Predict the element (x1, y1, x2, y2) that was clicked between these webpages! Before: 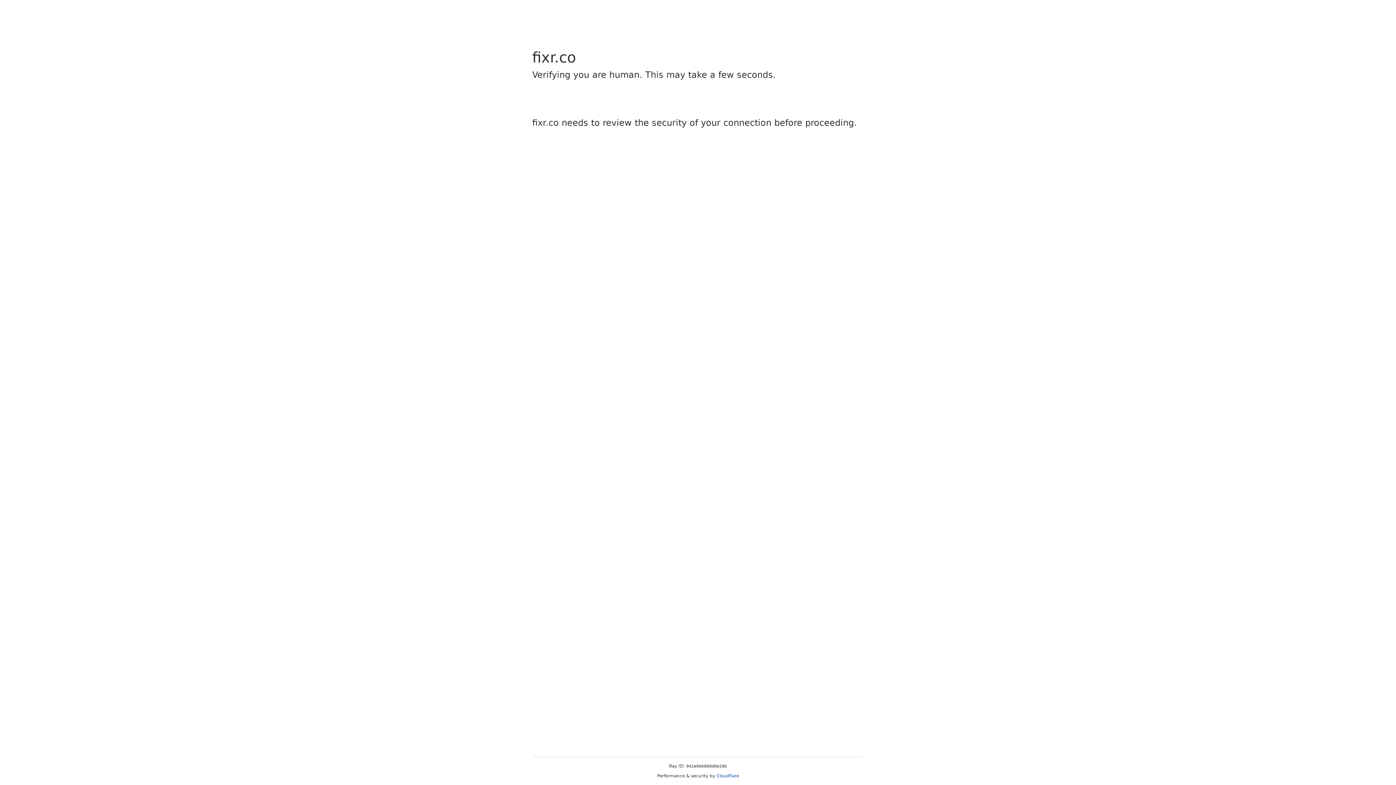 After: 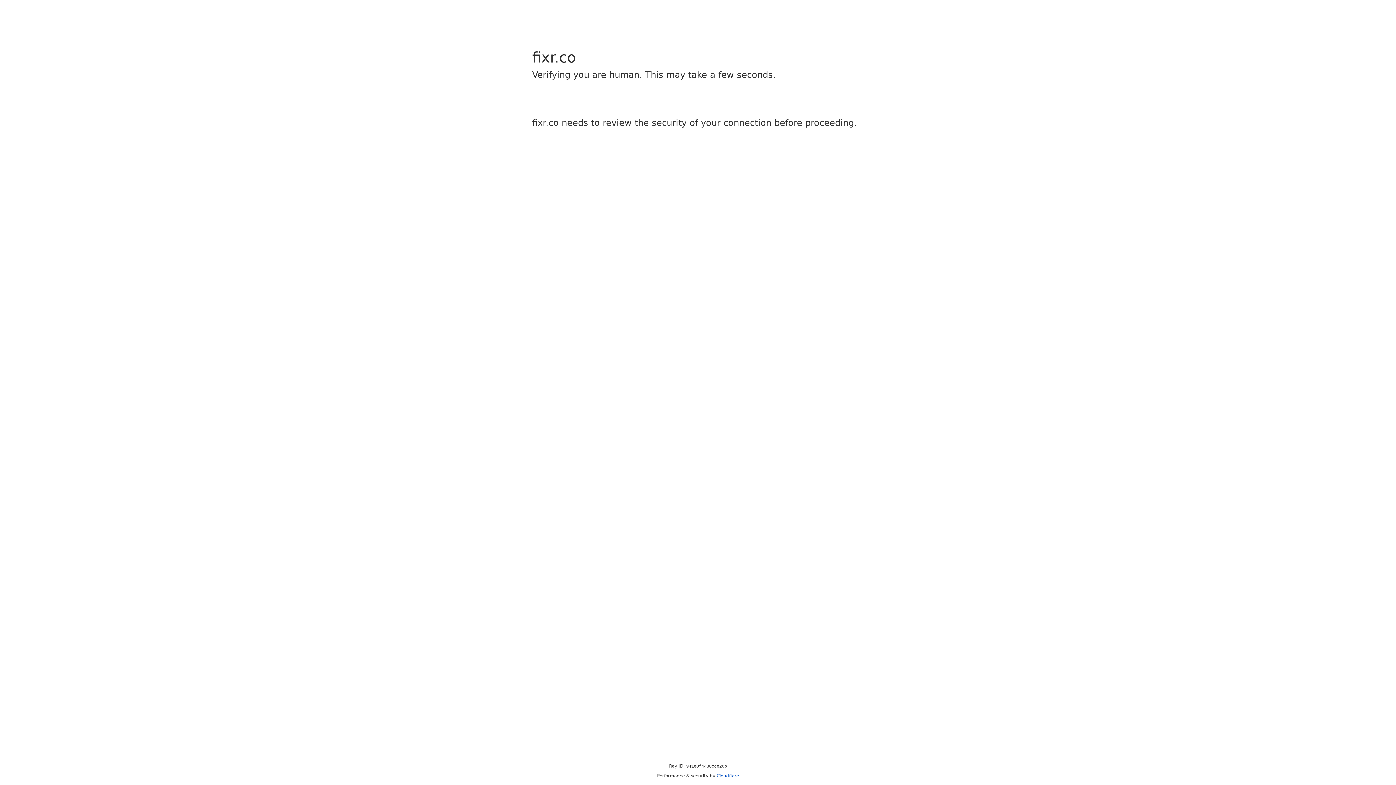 Action: label: Cloudflare bbox: (716, 773, 739, 778)